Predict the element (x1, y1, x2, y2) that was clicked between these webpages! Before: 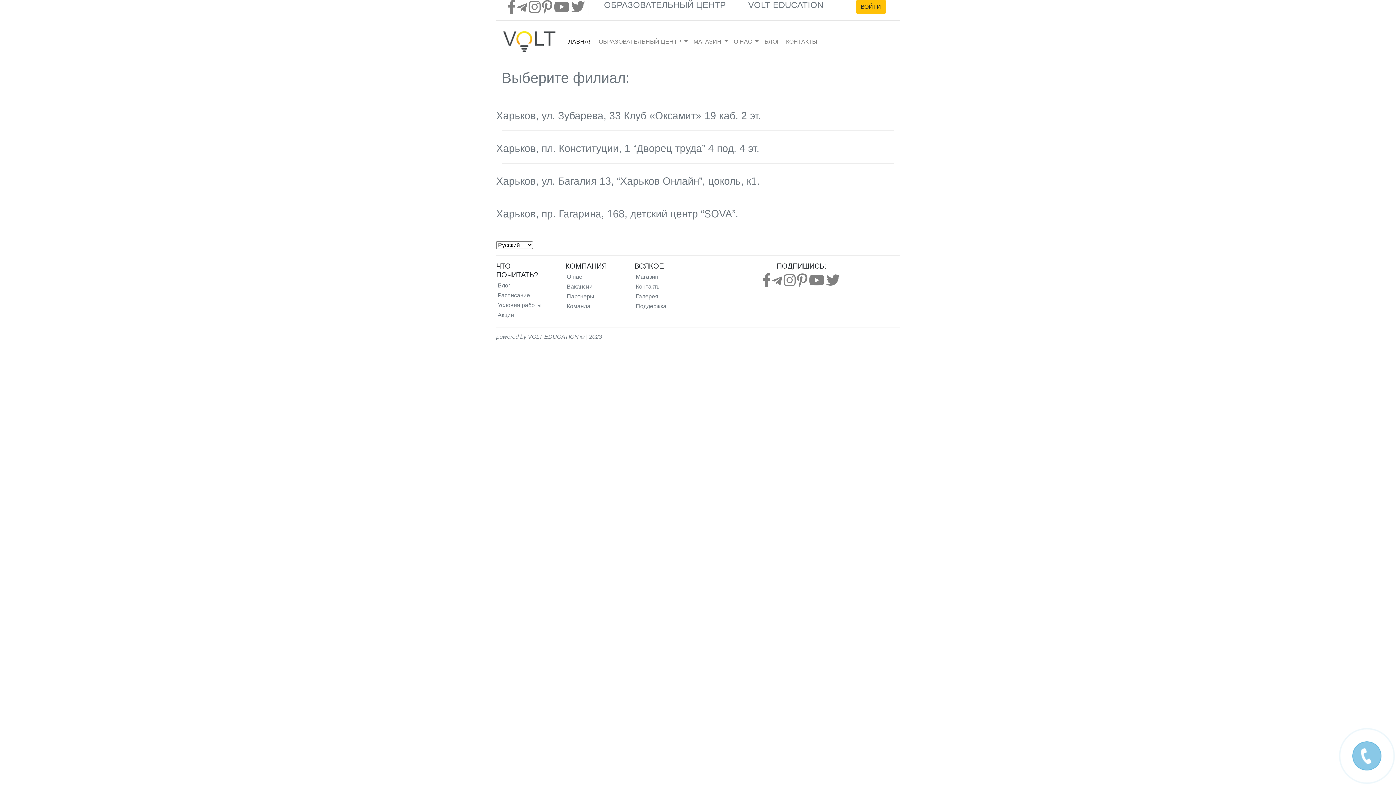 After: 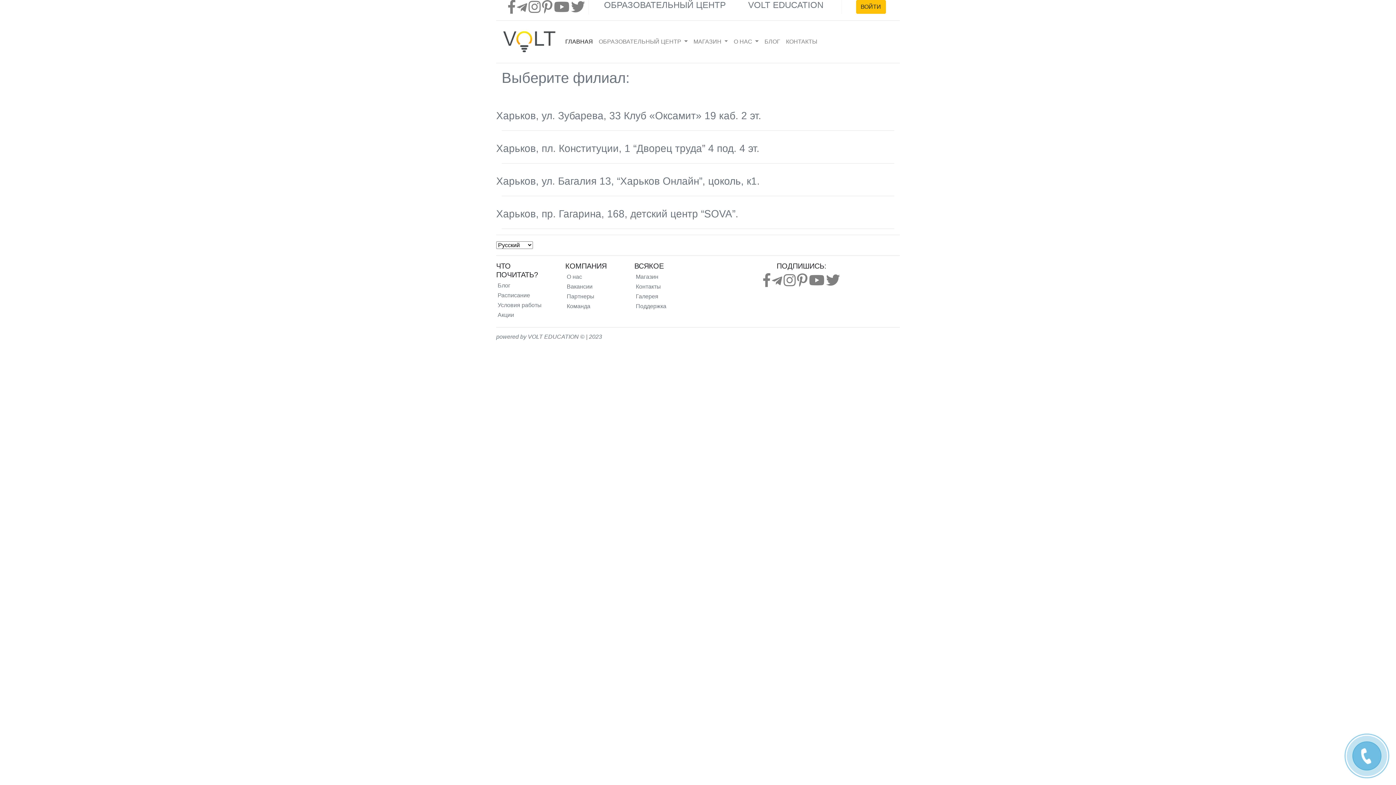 Action: bbox: (634, 283, 692, 290) label:  Контакты